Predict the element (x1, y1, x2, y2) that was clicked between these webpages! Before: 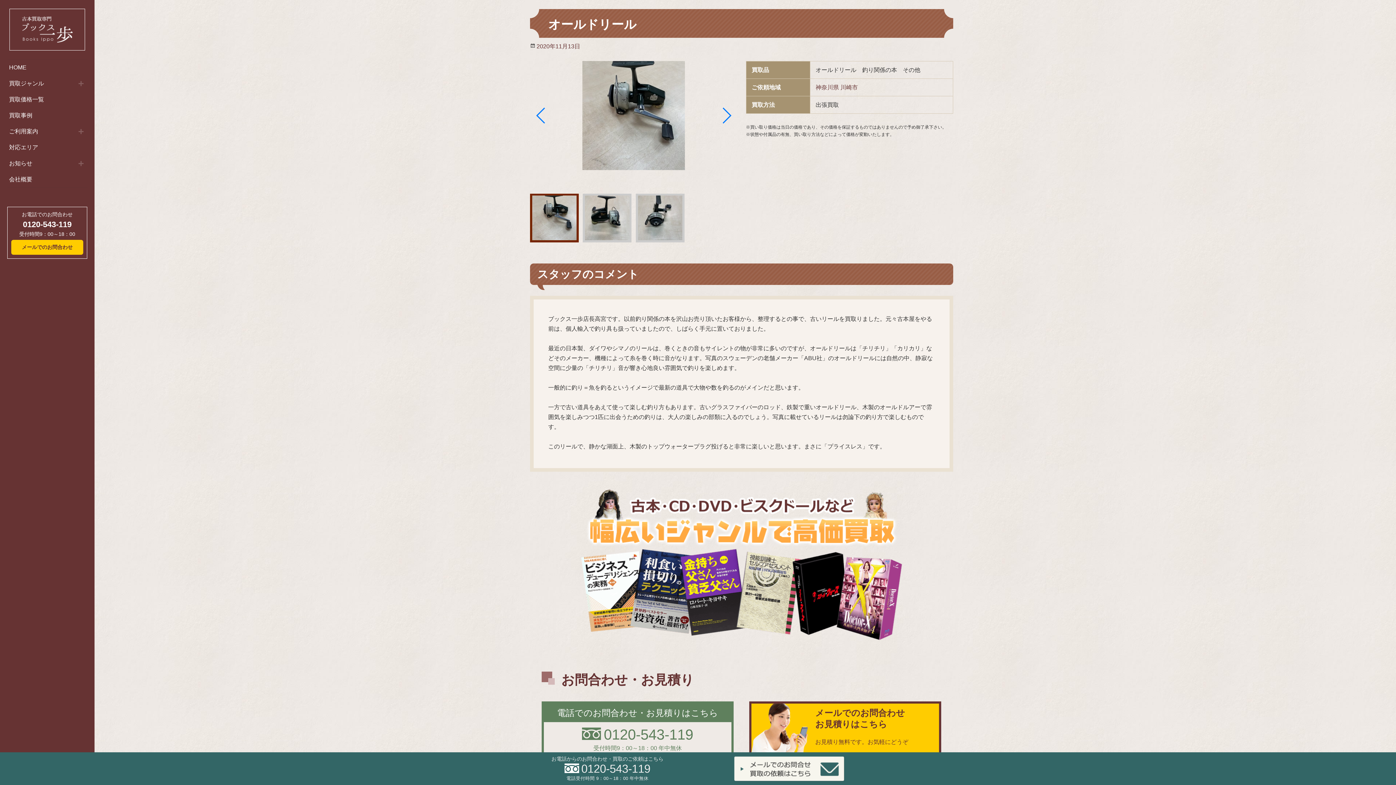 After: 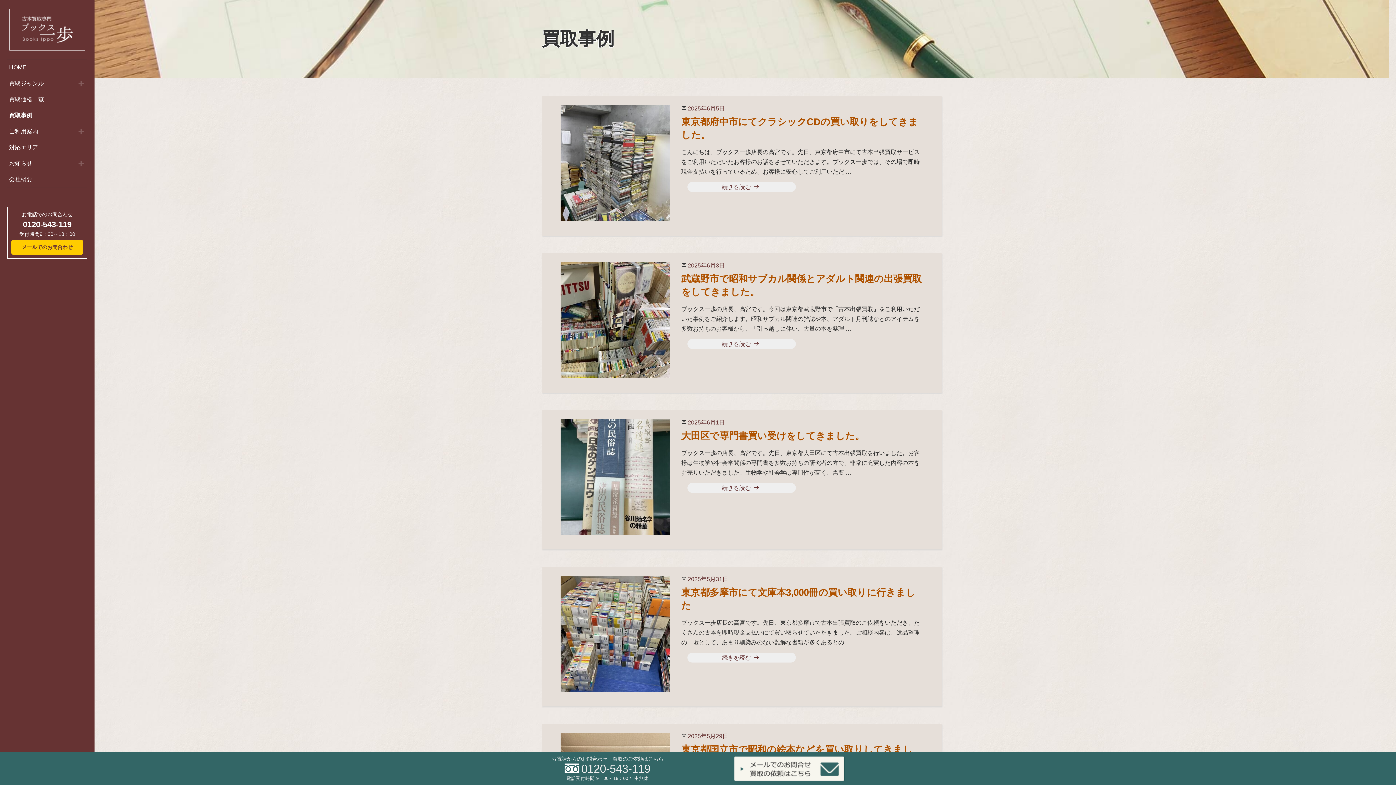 Action: bbox: (7, 107, 87, 123) label: 買取事例